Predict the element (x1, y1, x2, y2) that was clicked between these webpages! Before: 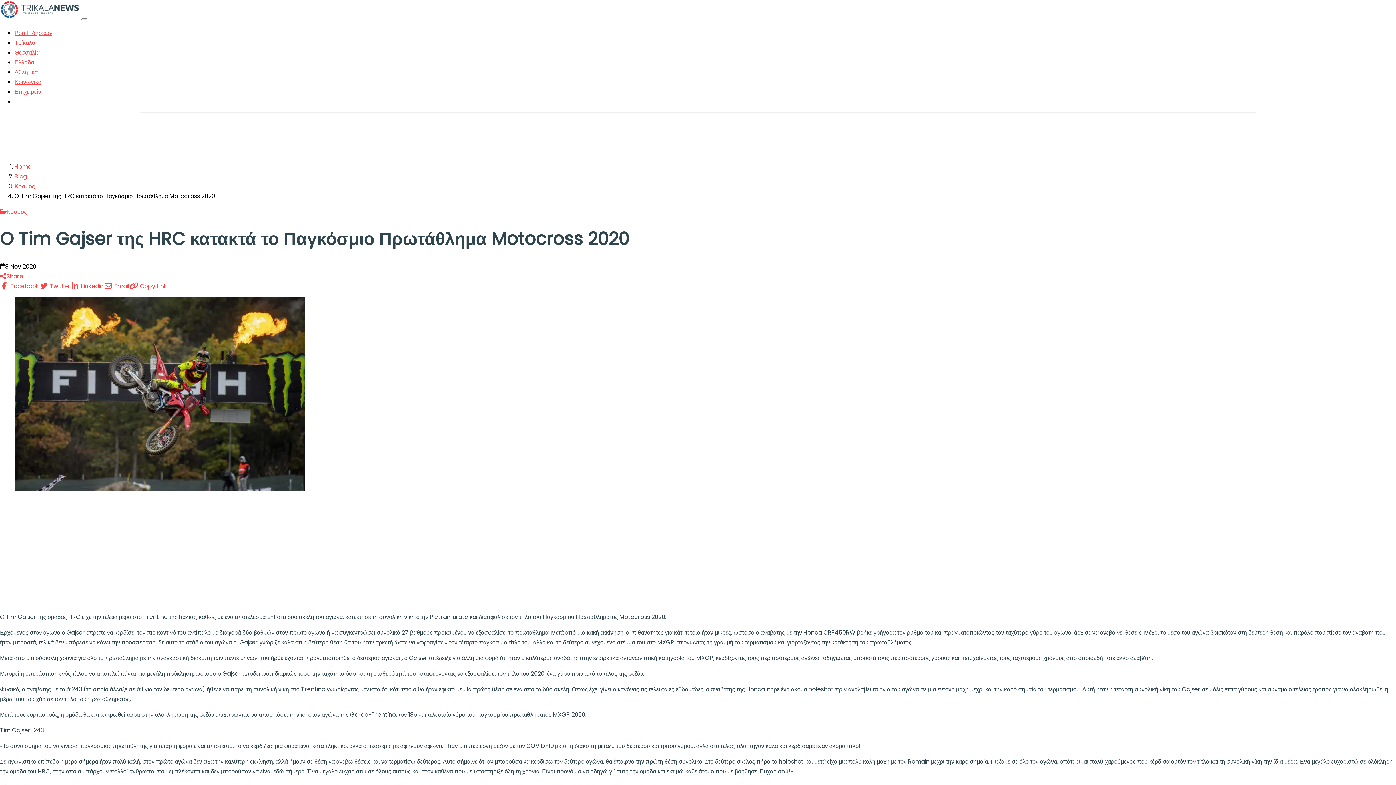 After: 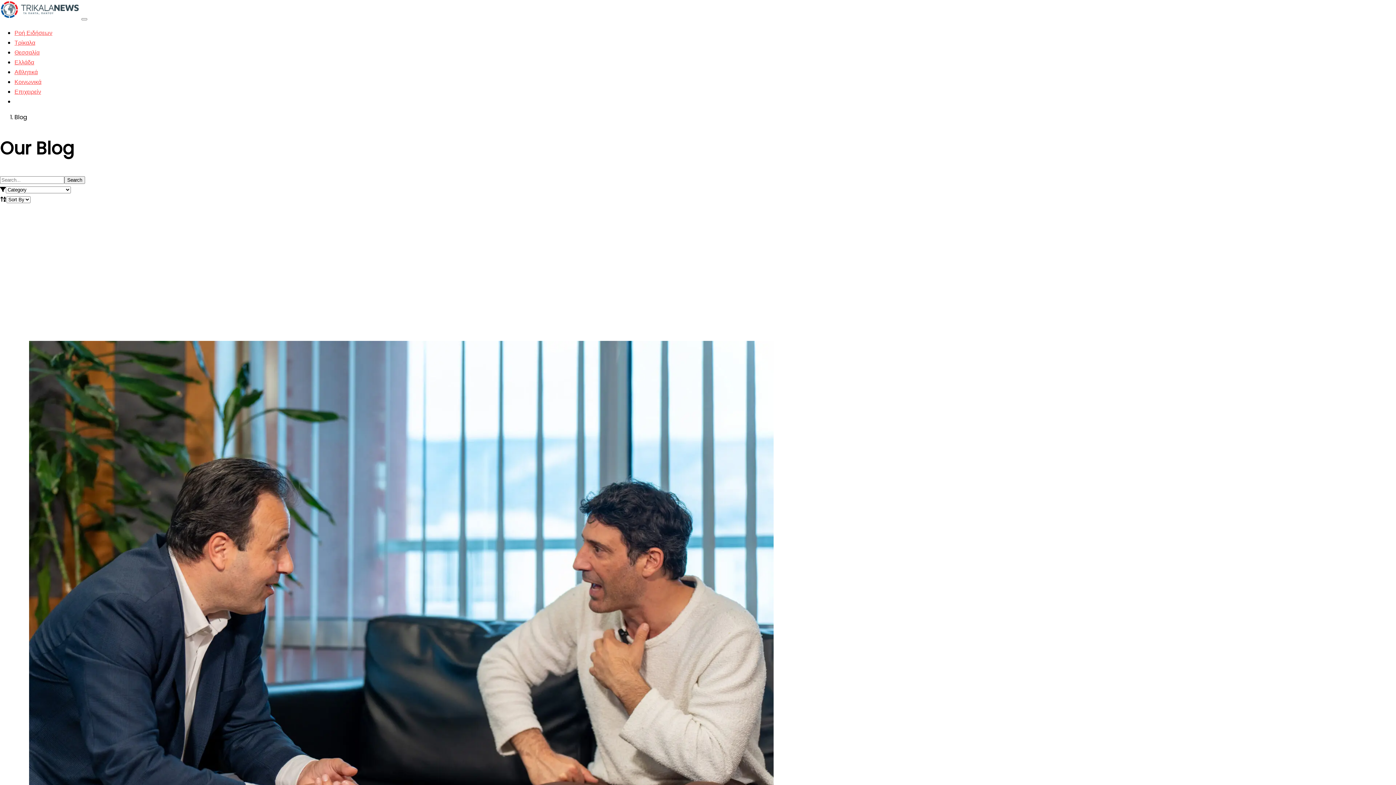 Action: bbox: (14, 172, 26, 180) label: Blog